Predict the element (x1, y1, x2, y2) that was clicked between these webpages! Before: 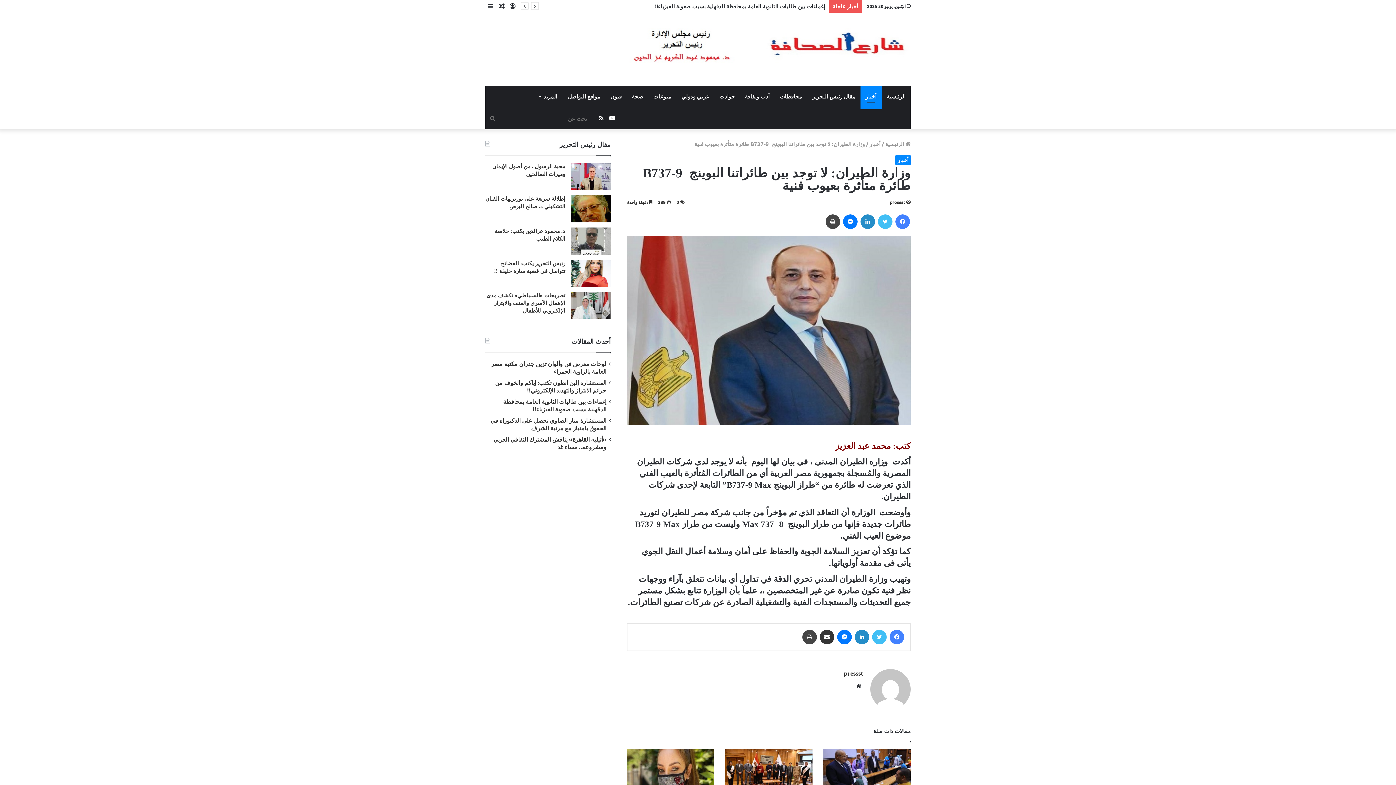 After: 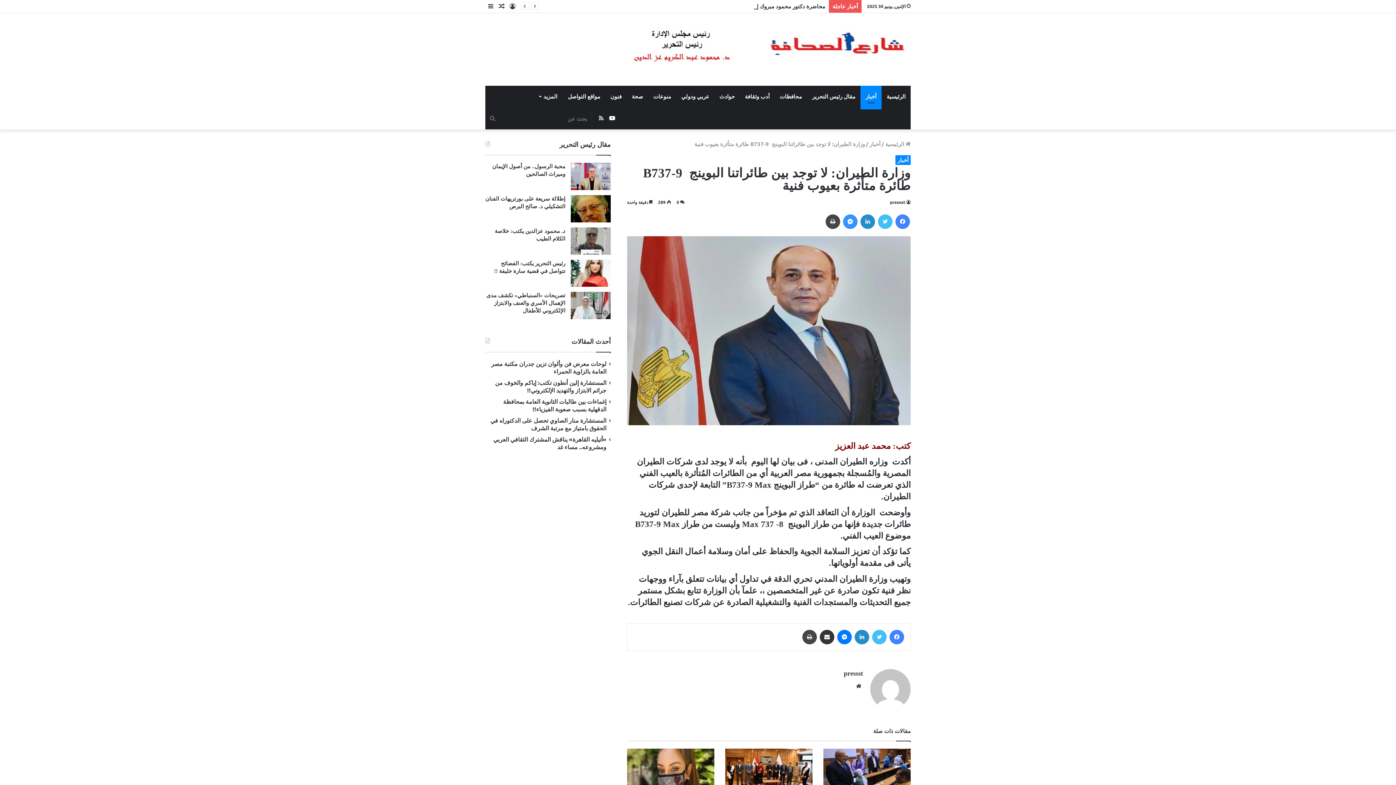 Action: label: ماسنجر bbox: (843, 214, 857, 229)